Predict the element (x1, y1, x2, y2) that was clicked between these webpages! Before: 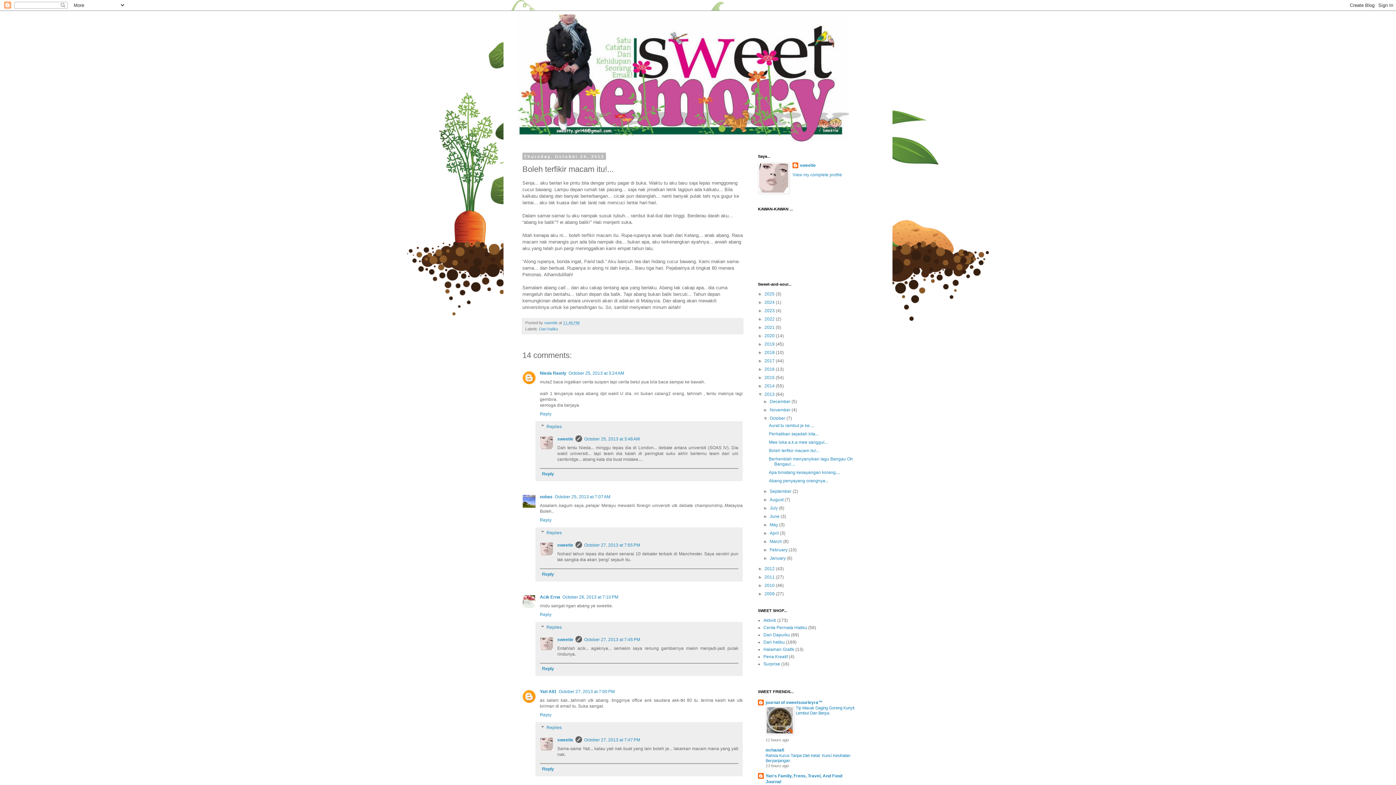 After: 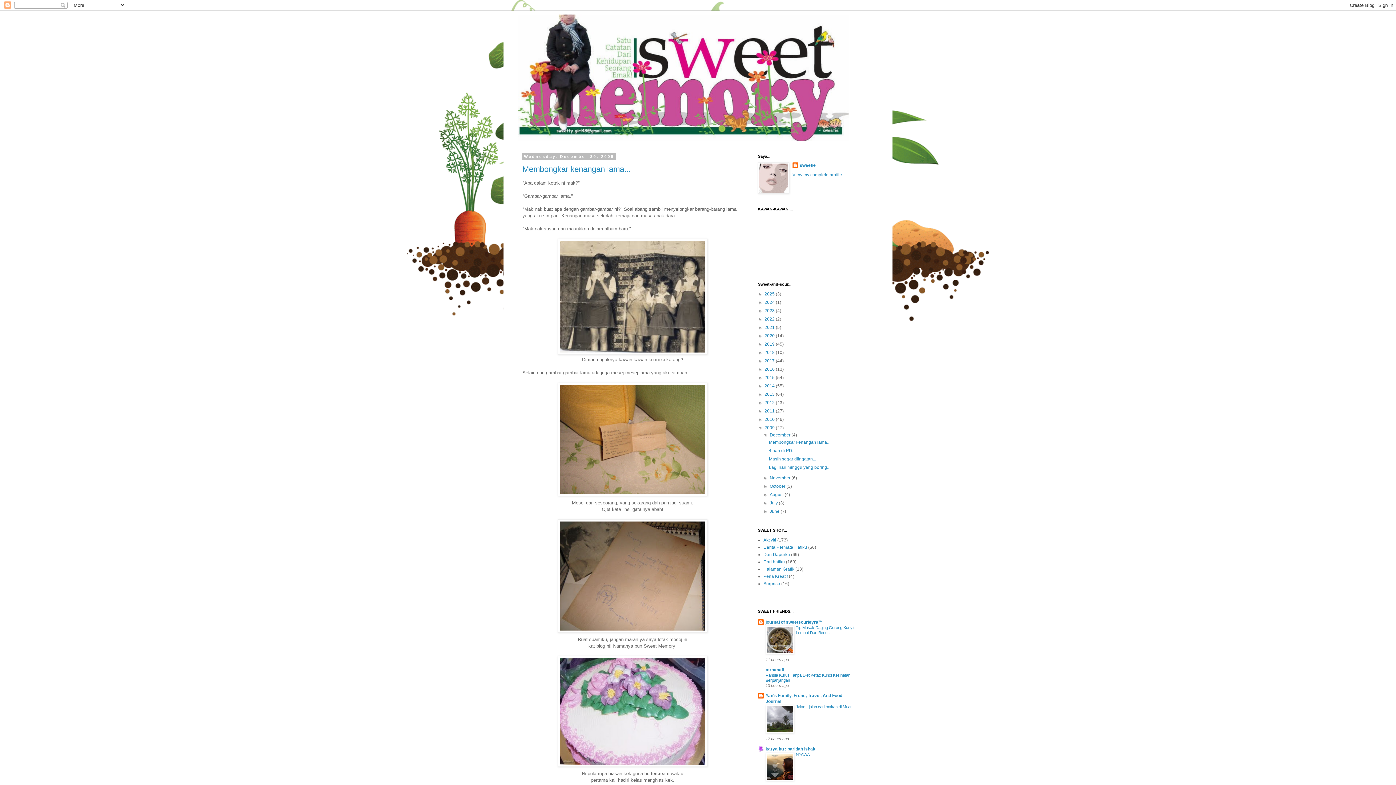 Action: label: 2009  bbox: (764, 591, 776, 596)